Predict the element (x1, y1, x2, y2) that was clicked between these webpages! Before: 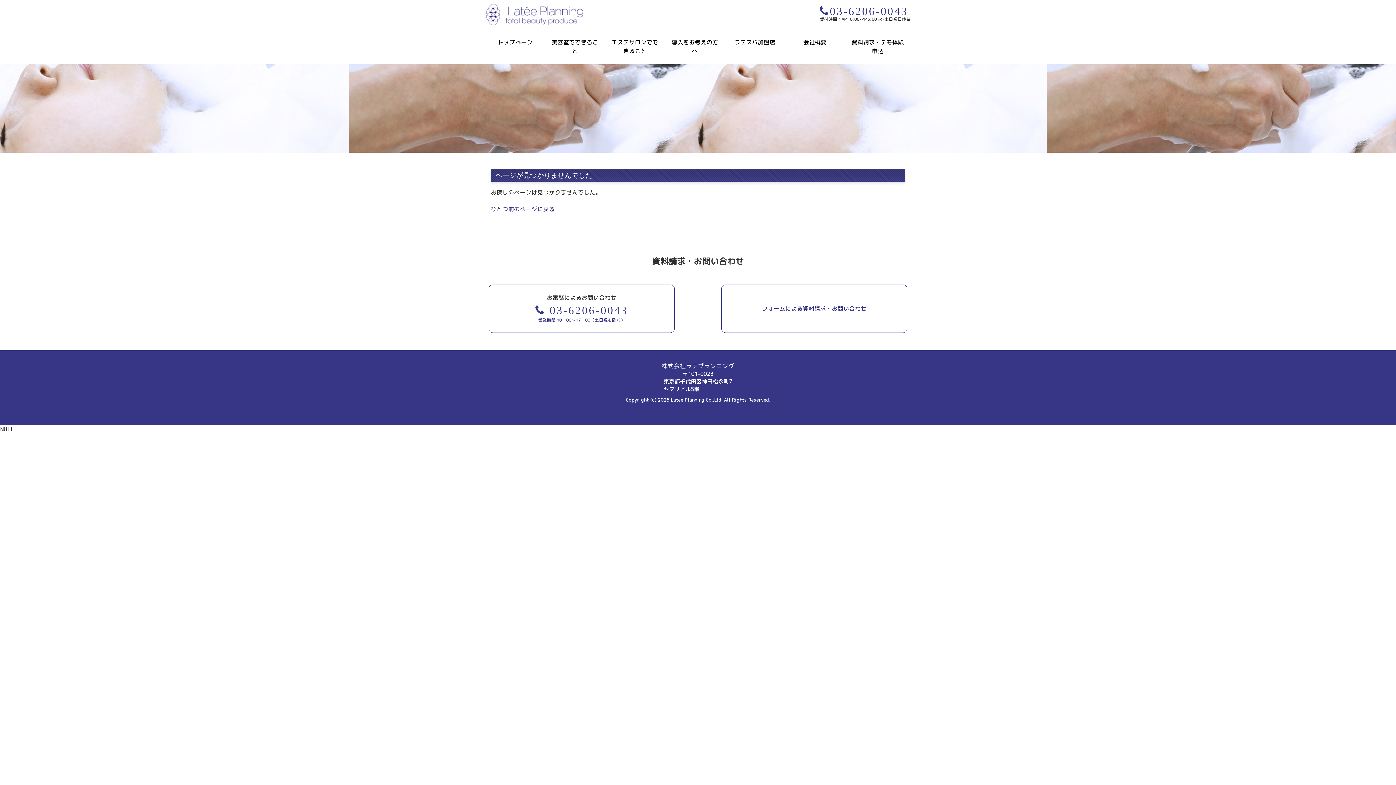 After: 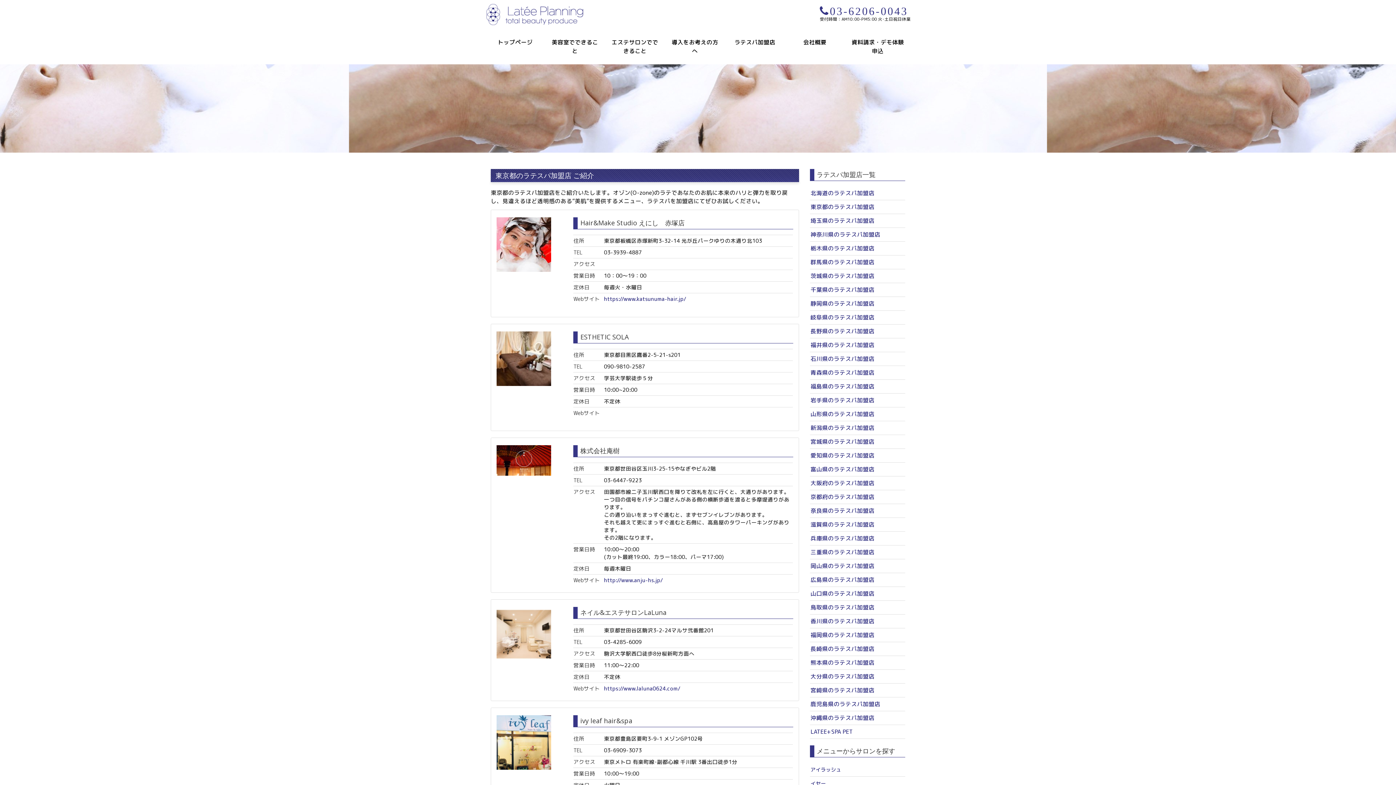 Action: bbox: (725, 34, 785, 50) label: ラテスパ加盟店